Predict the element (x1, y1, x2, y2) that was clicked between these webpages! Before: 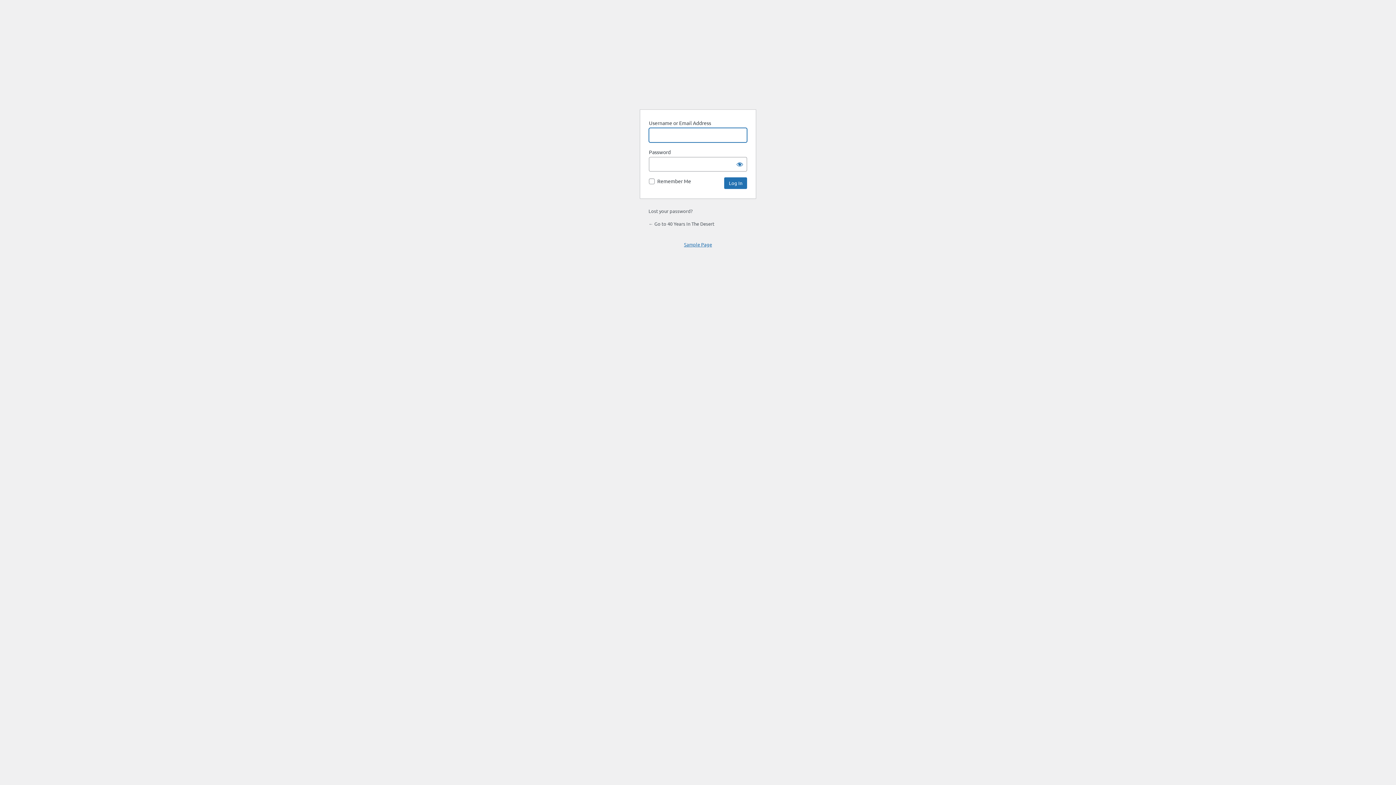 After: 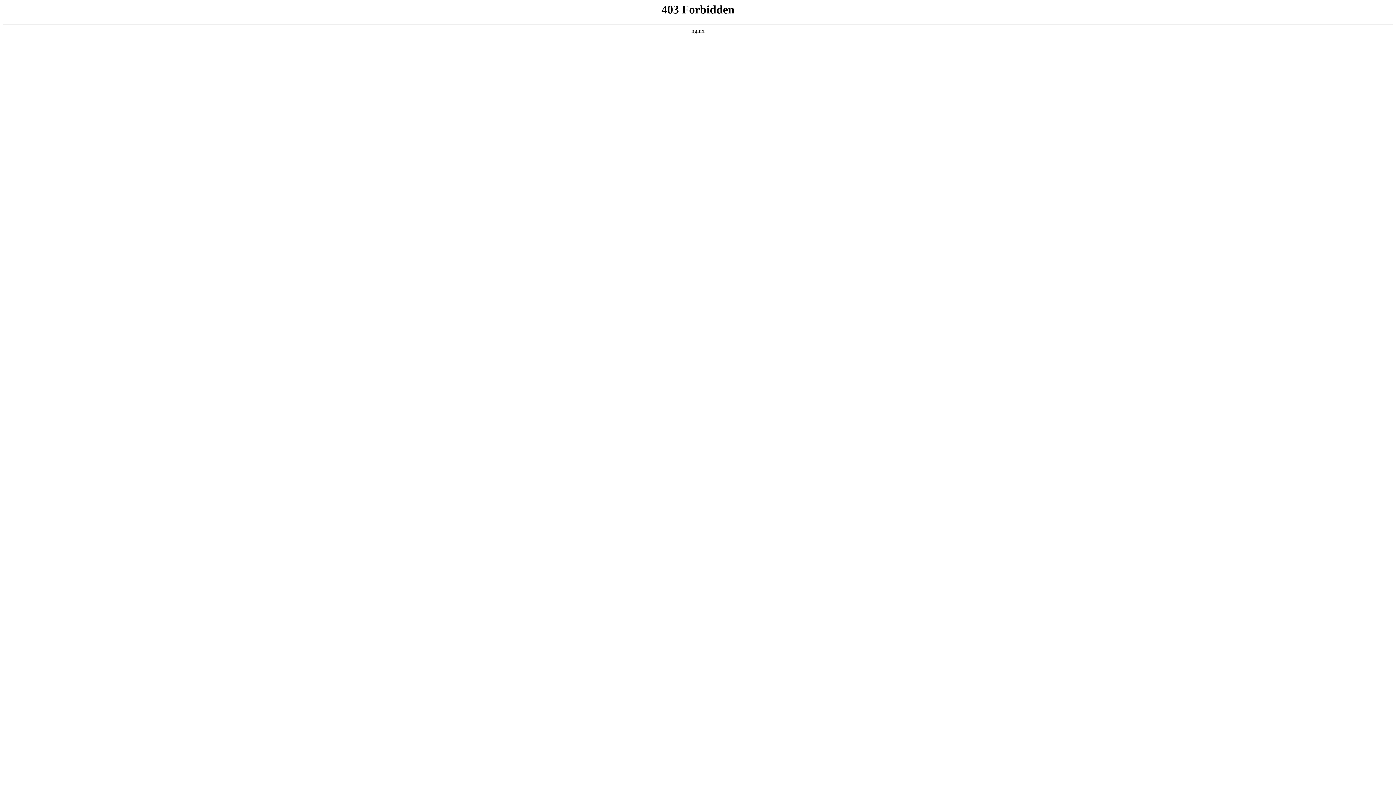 Action: label: Powered by WordPress bbox: (682, 69, 713, 100)